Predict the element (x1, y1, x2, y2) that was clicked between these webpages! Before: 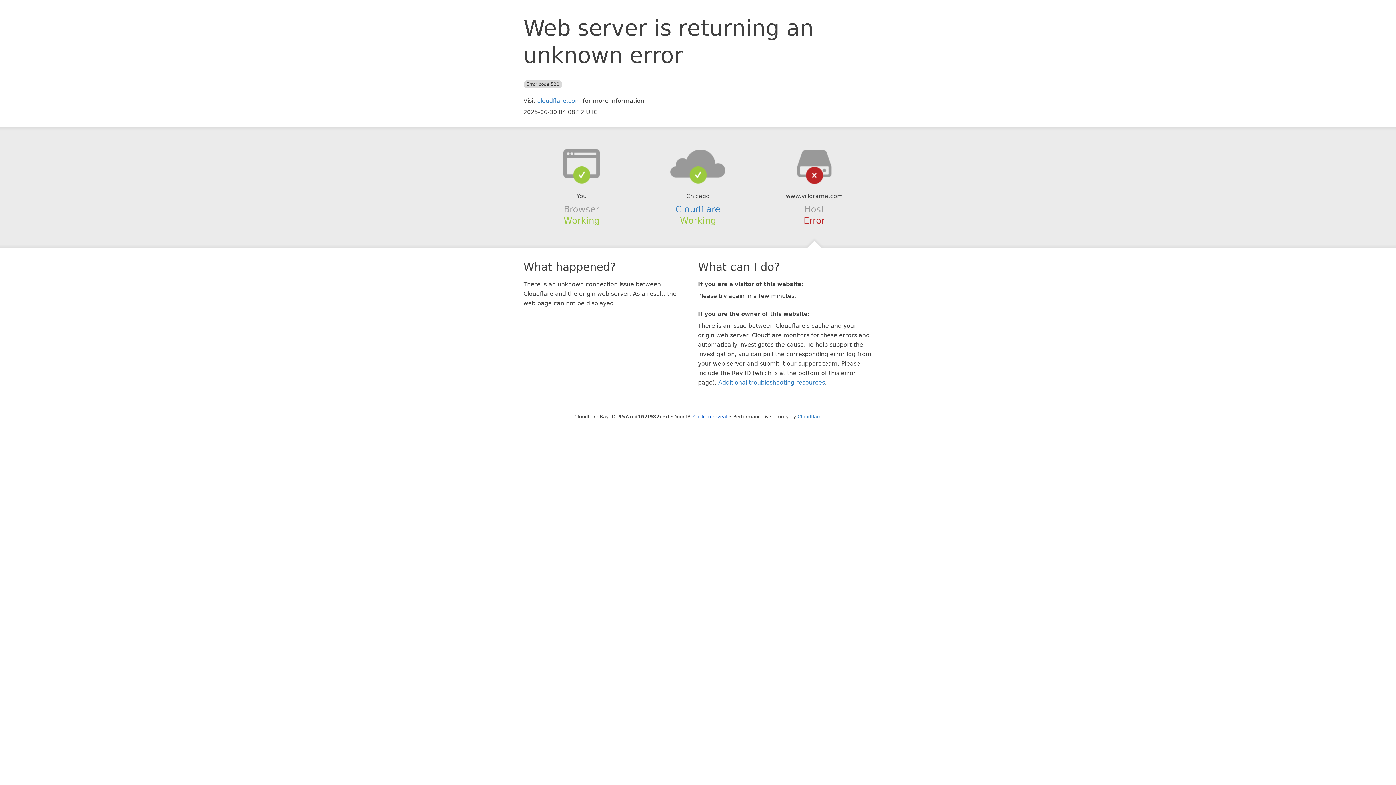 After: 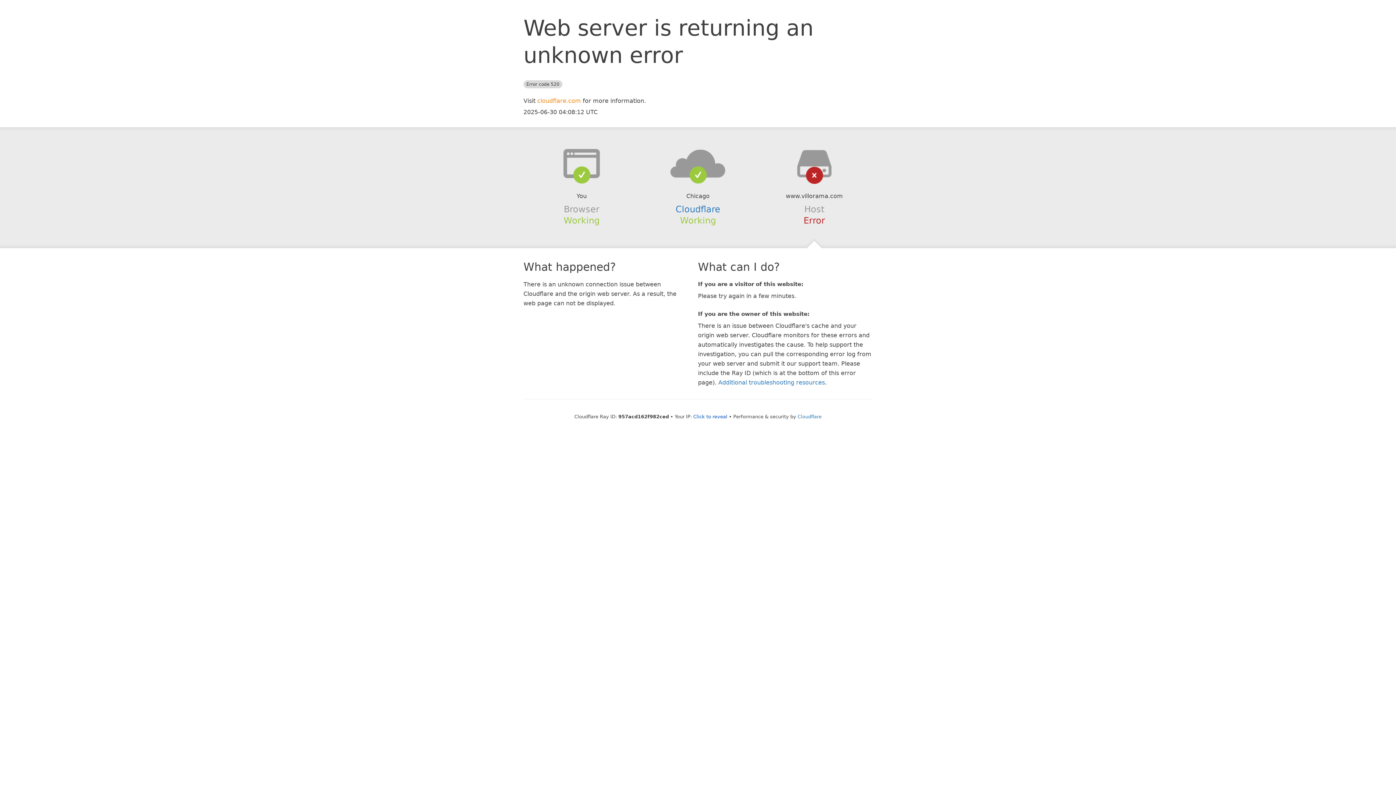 Action: label: cloudflare.com bbox: (537, 97, 581, 104)